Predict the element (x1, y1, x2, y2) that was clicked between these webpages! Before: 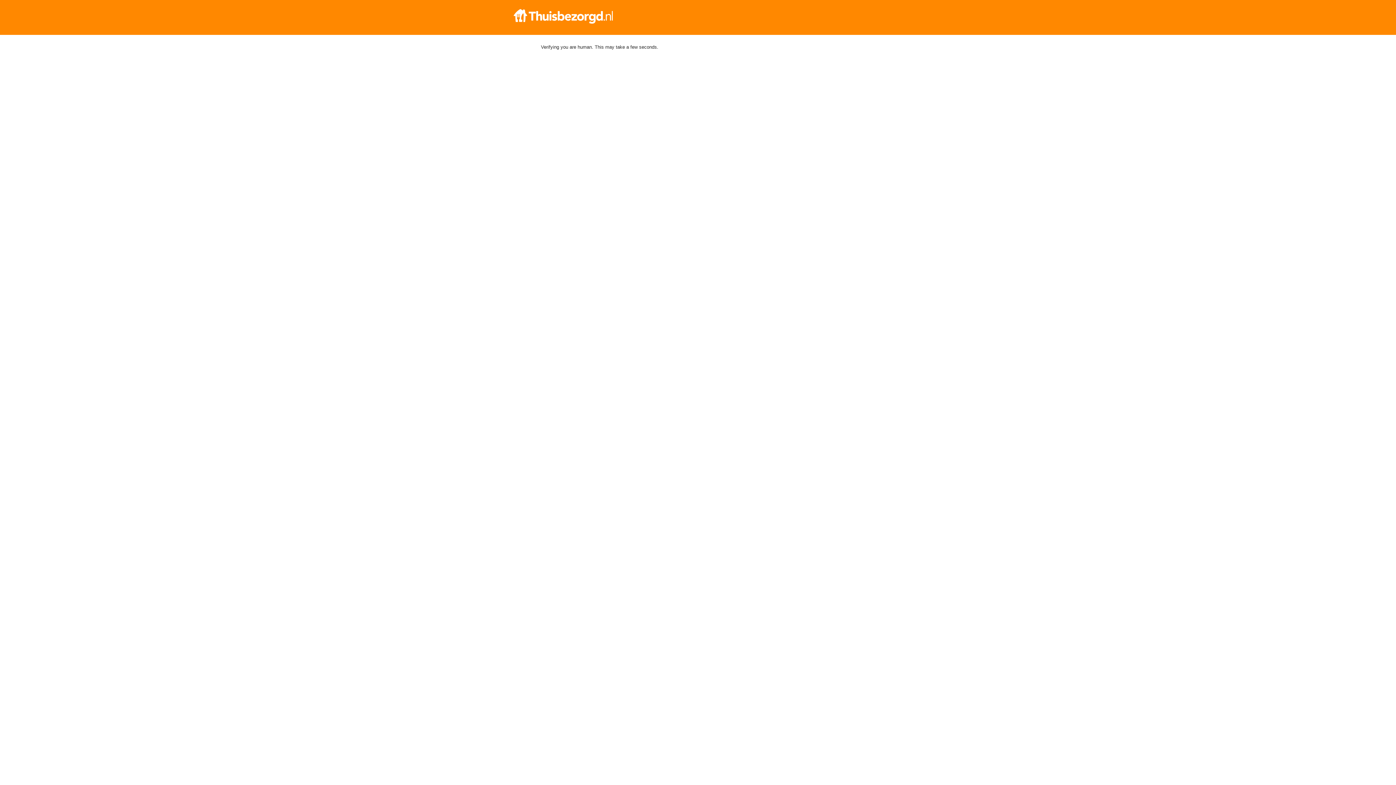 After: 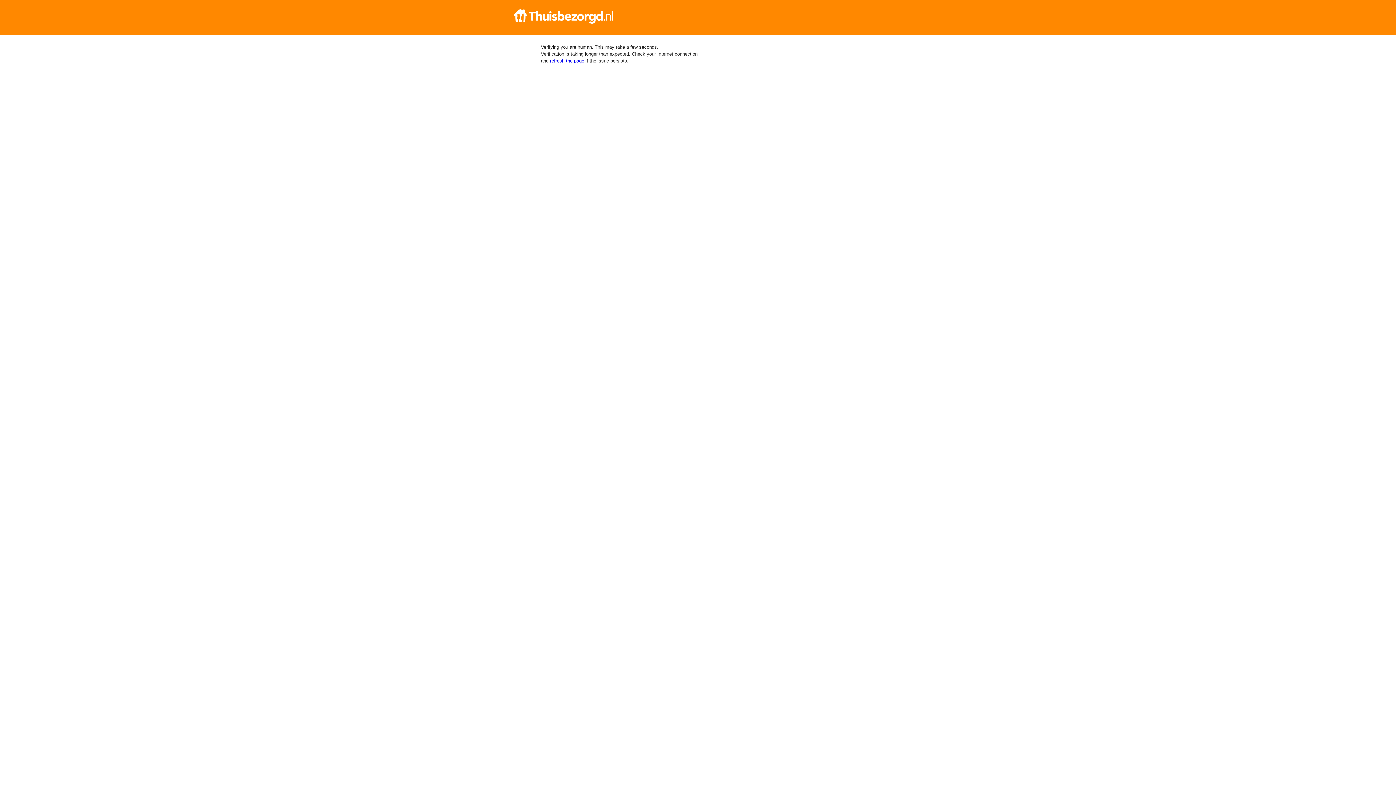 Action: bbox: (512, 9, 884, 23)